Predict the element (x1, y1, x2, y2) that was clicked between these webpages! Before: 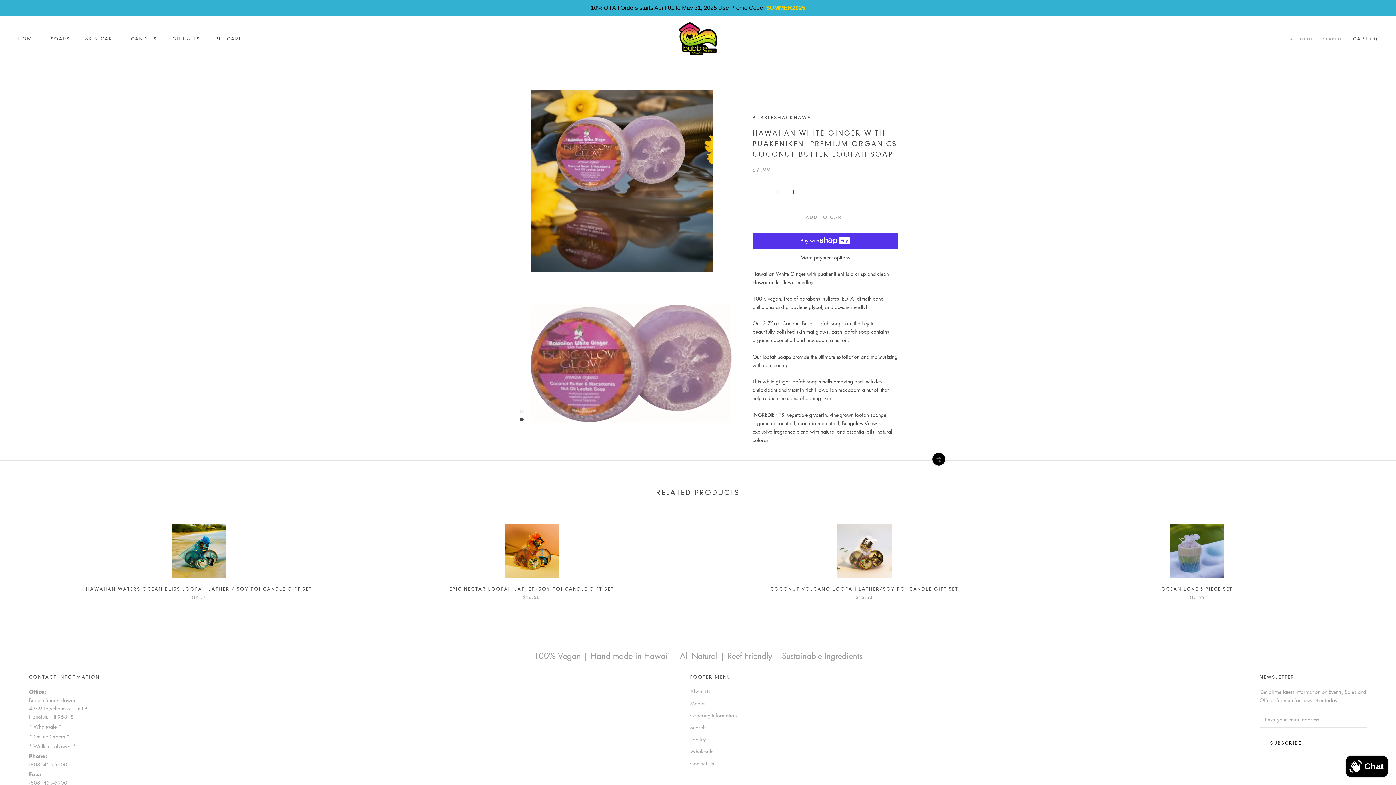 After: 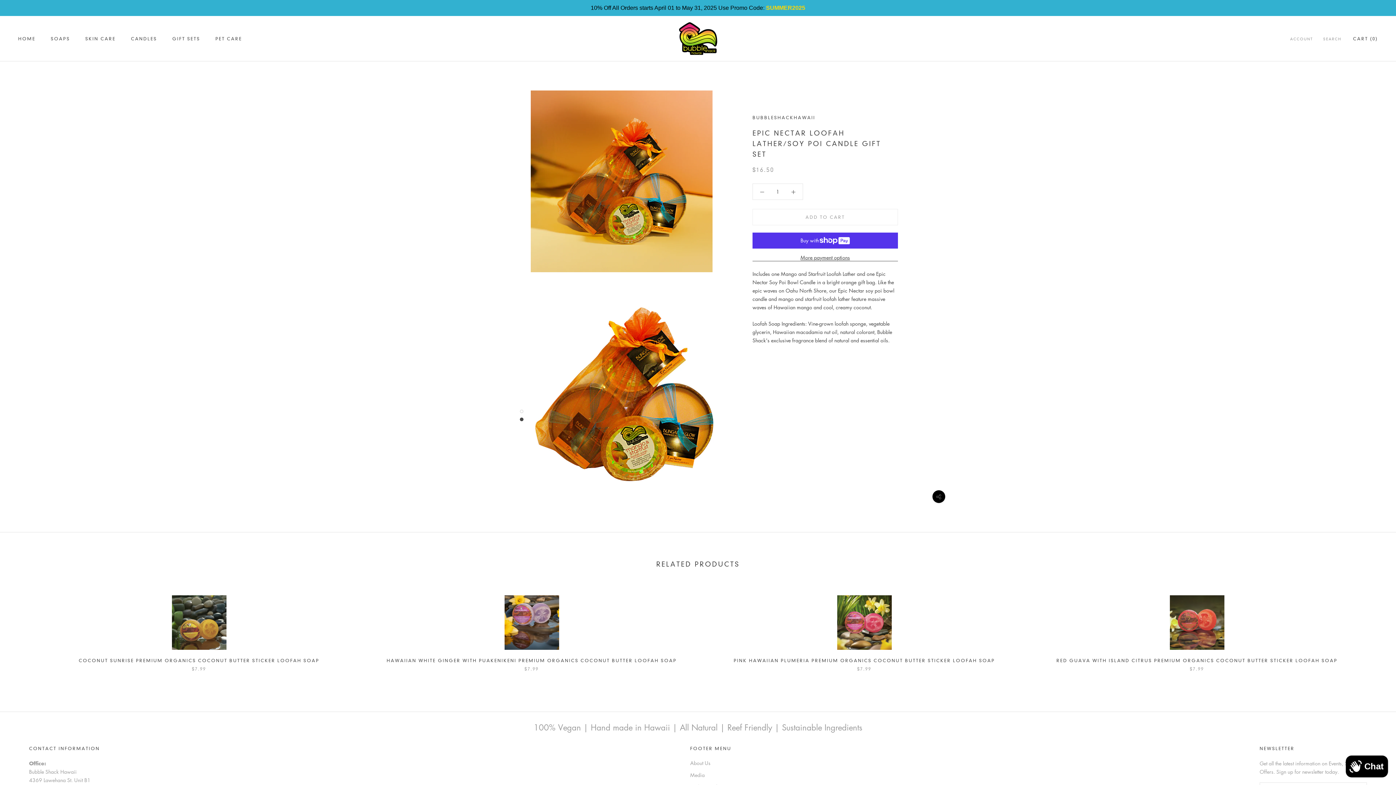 Action: bbox: (449, 586, 614, 591) label: EPIC NECTAR LOOFAH LATHER/SOY POI CANDLE GIFT SET